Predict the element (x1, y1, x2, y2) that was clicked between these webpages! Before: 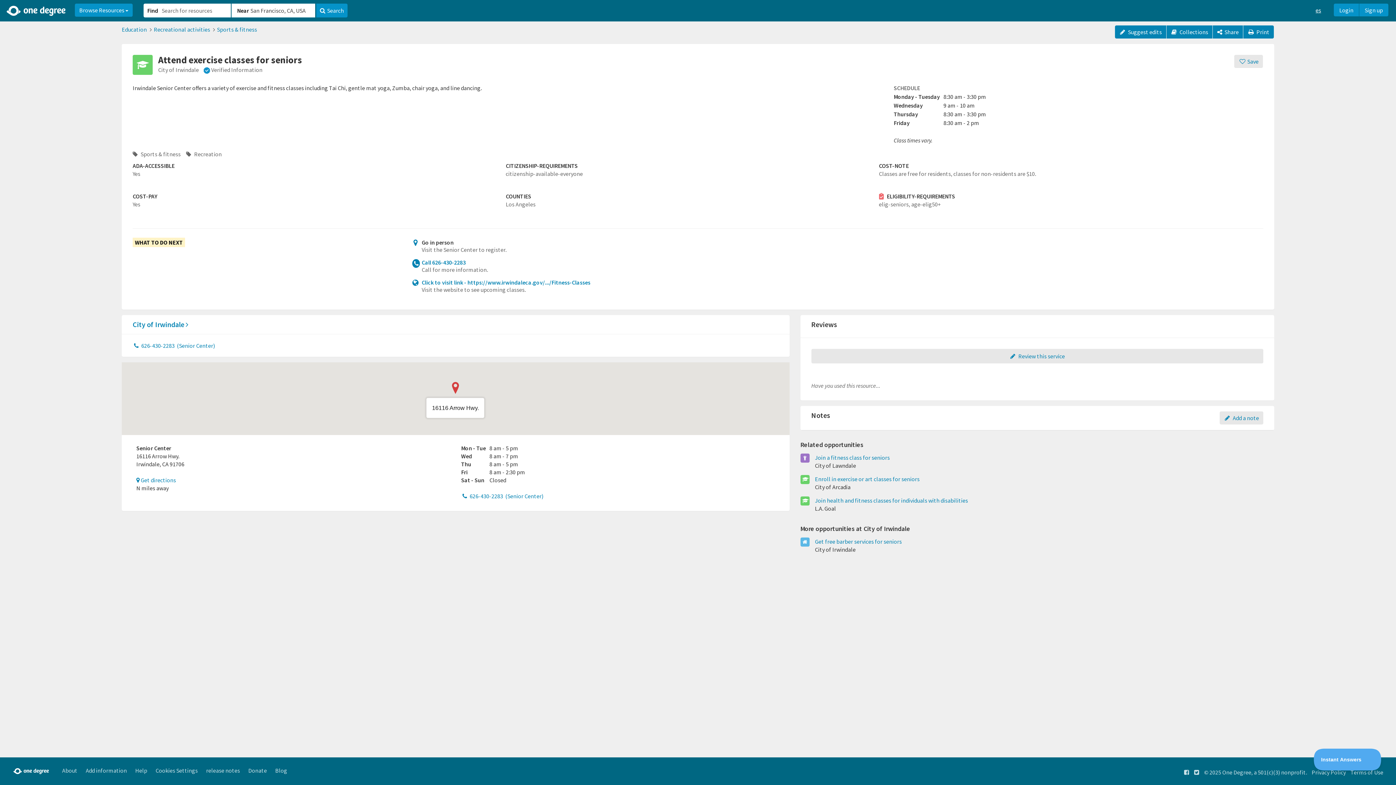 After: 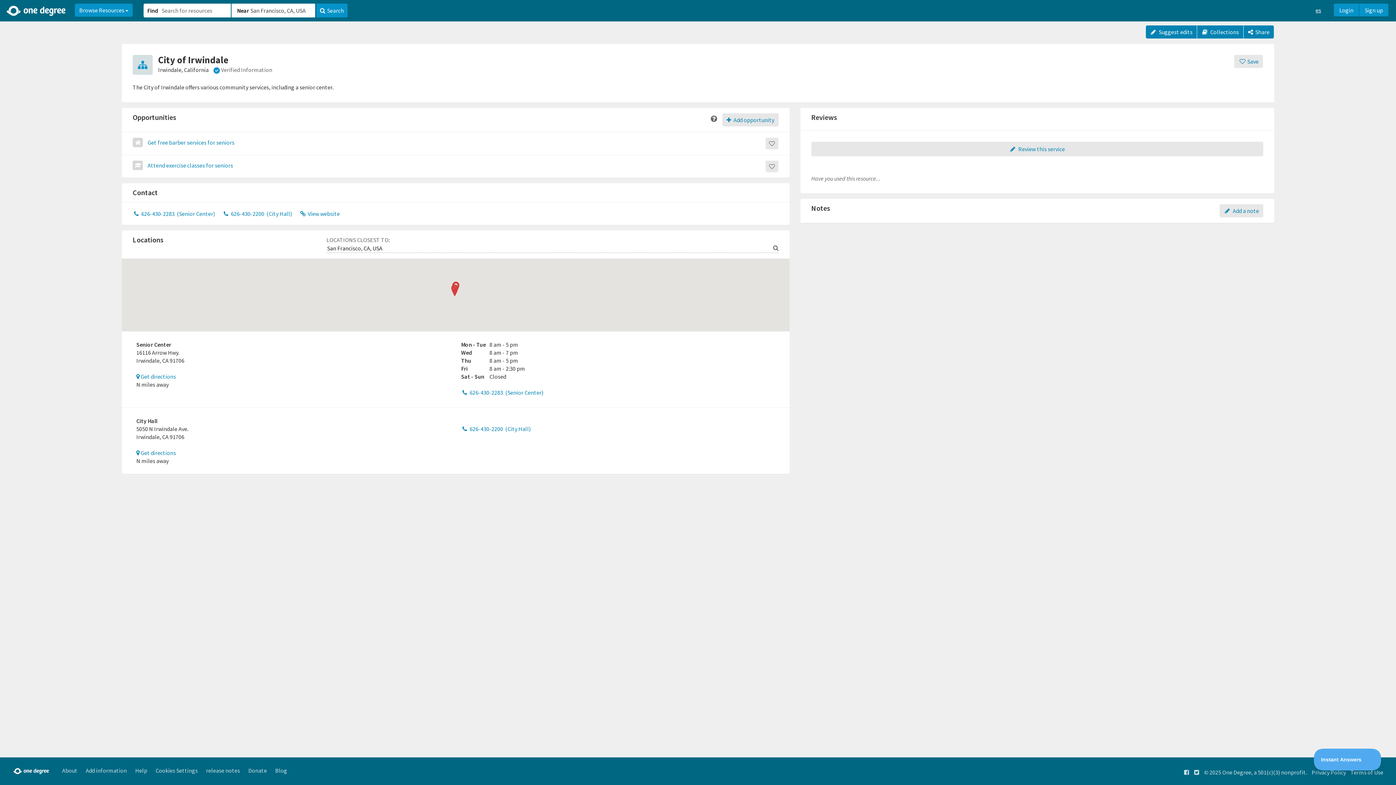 Action: bbox: (158, 66, 198, 73) label: City of Irwindale